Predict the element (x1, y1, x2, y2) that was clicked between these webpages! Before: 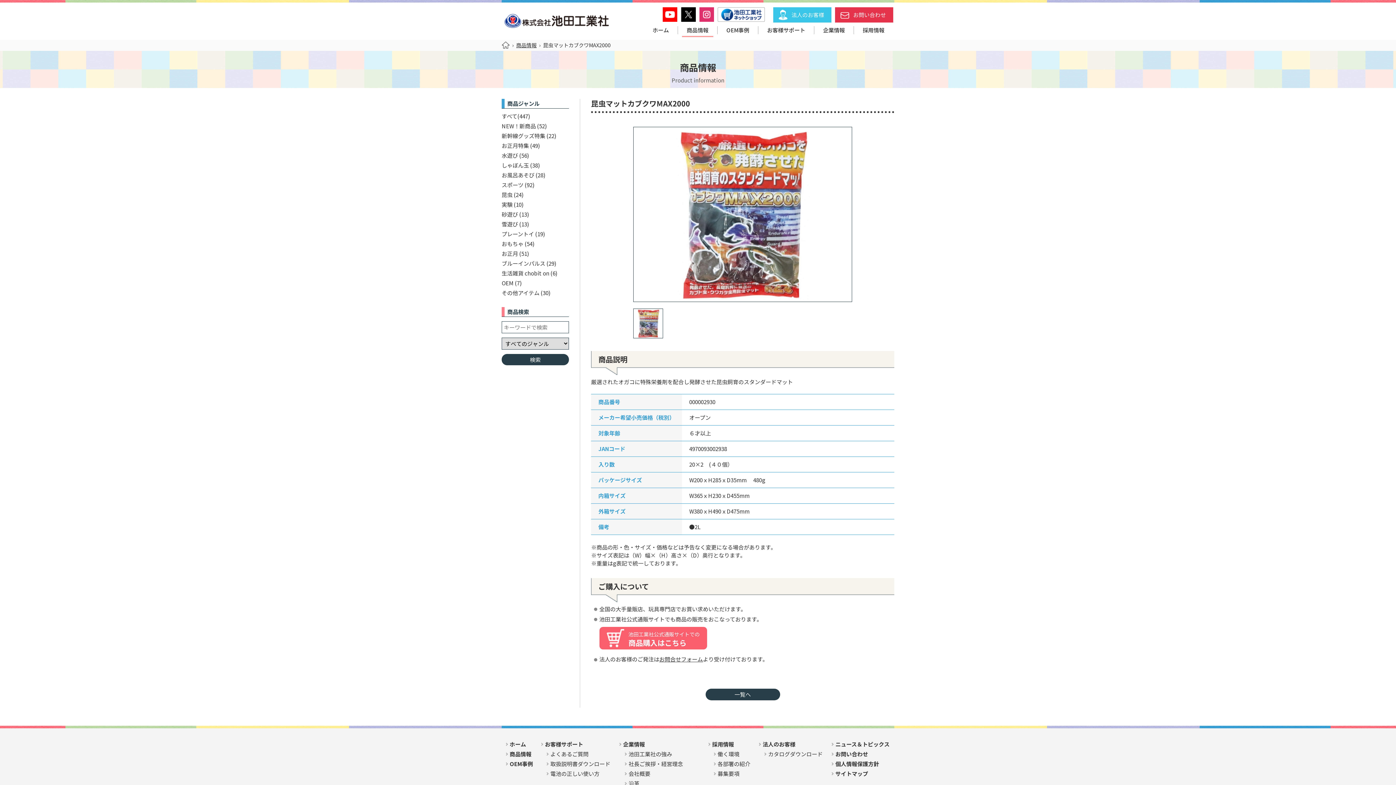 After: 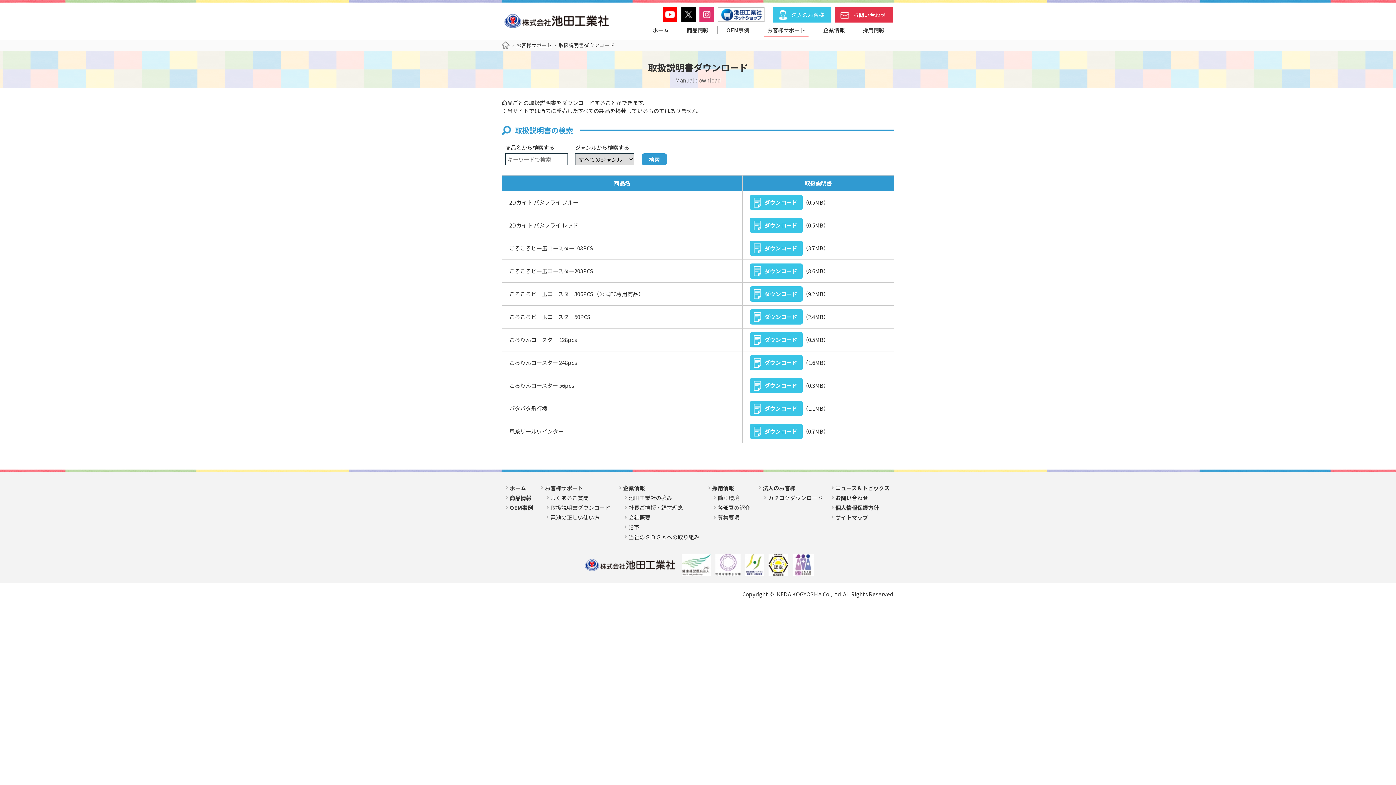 Action: bbox: (546, 760, 610, 768) label: 取扱説明書ダウンロード